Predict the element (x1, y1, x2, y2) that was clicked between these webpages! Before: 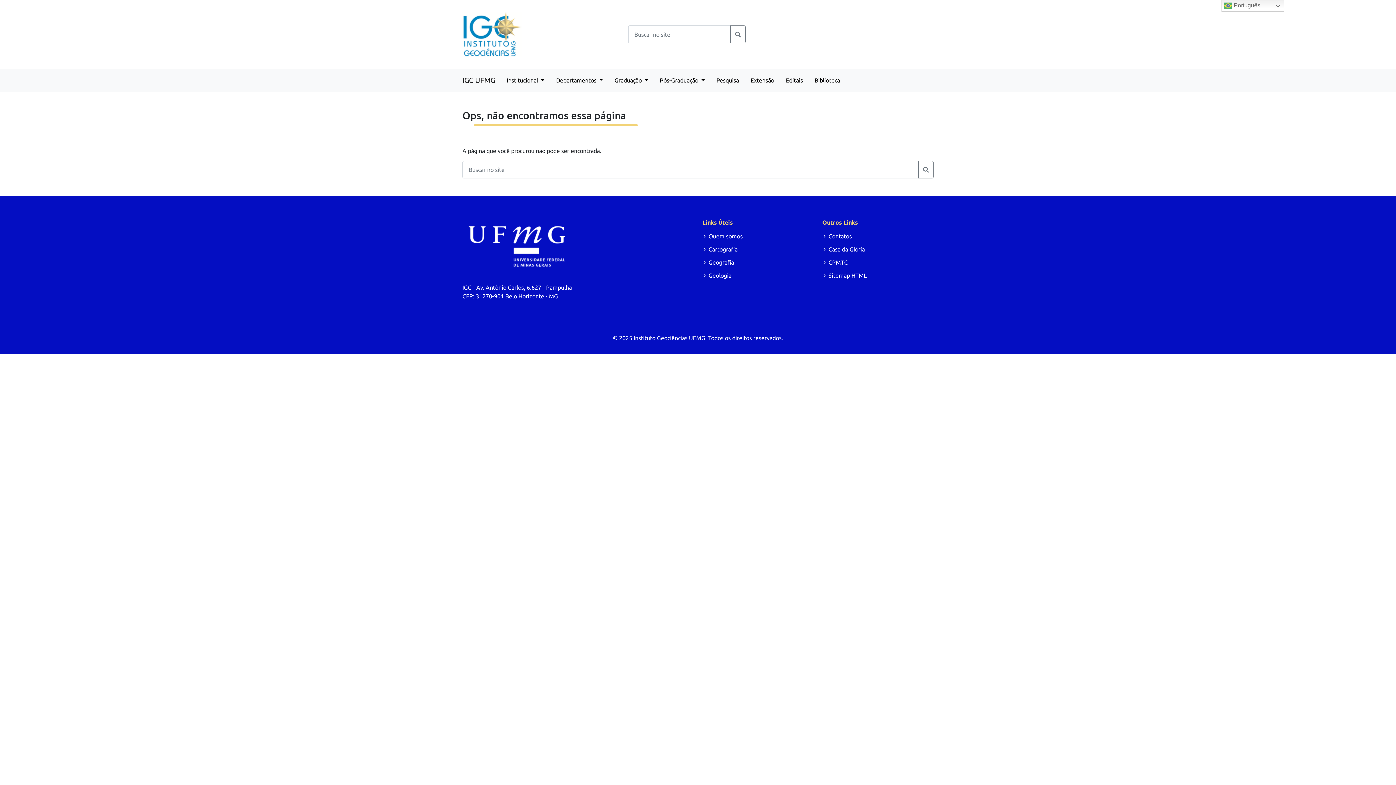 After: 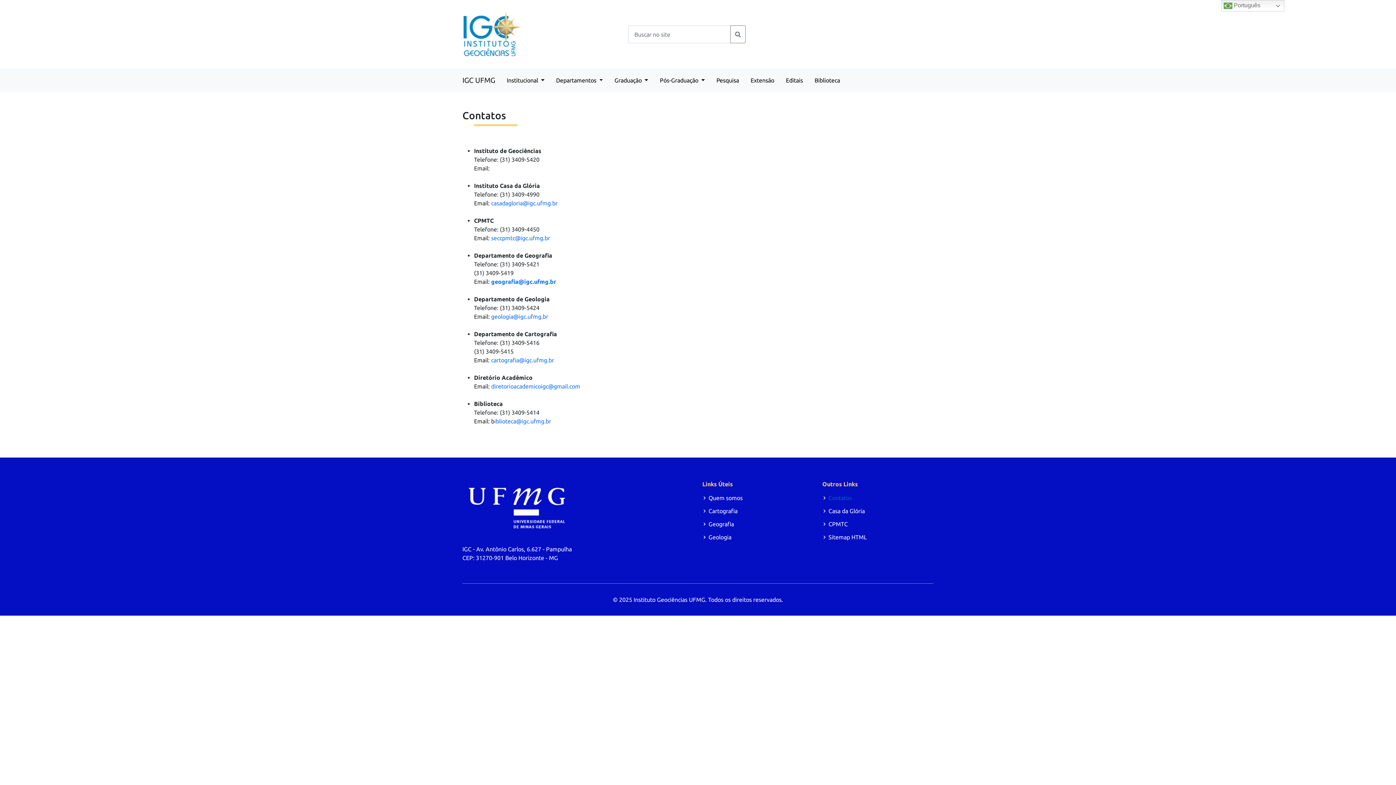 Action: bbox: (828, 233, 852, 239) label: Contatos